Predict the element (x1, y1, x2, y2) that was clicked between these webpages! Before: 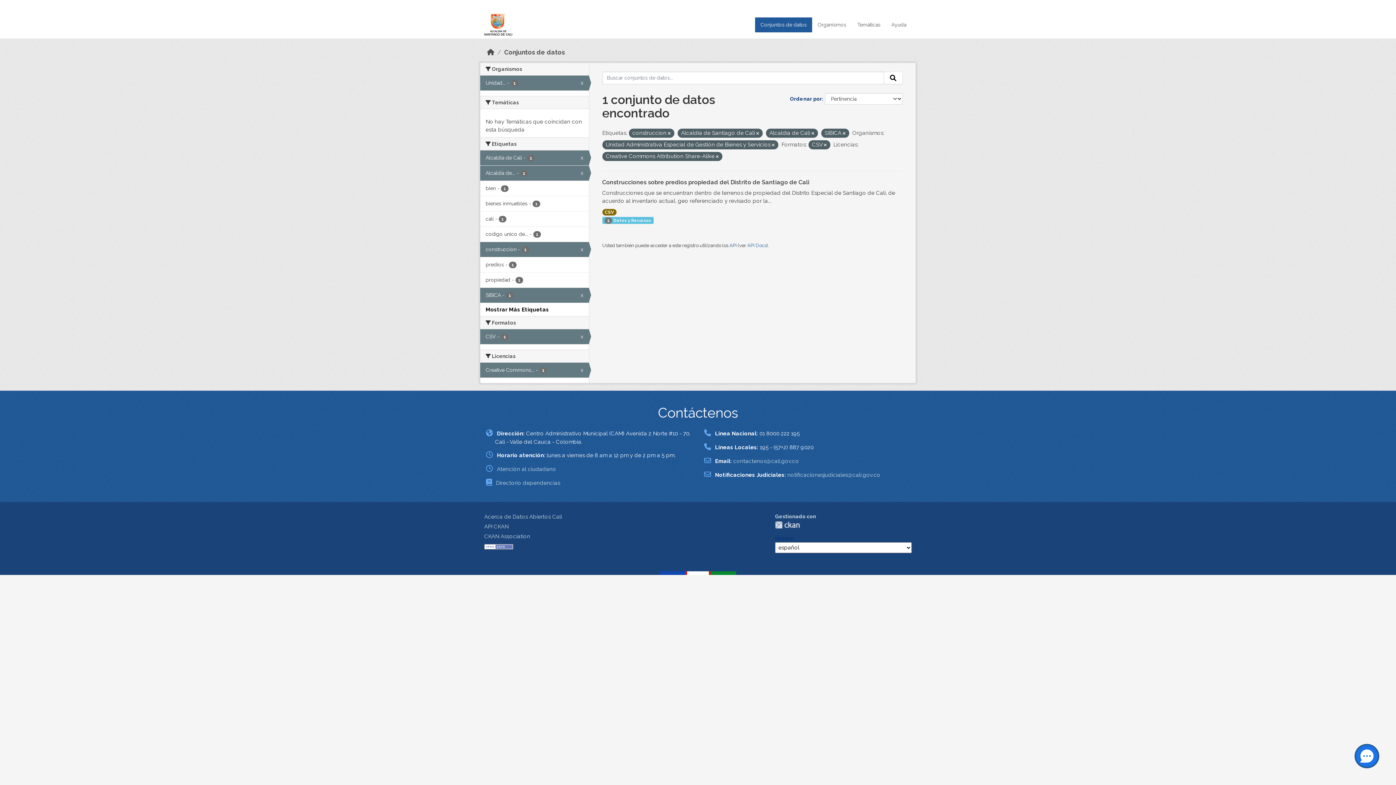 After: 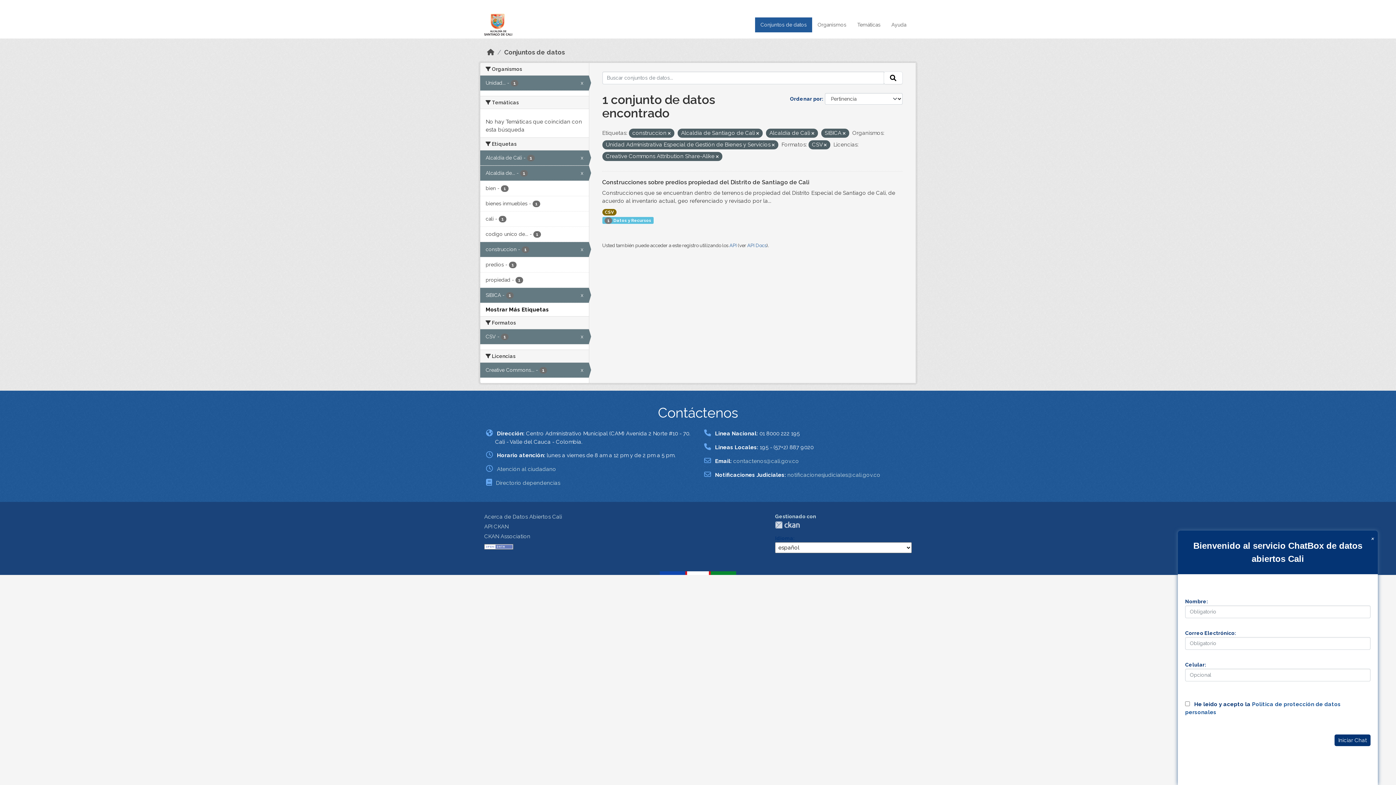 Action: bbox: (1356, 746, 1378, 767)